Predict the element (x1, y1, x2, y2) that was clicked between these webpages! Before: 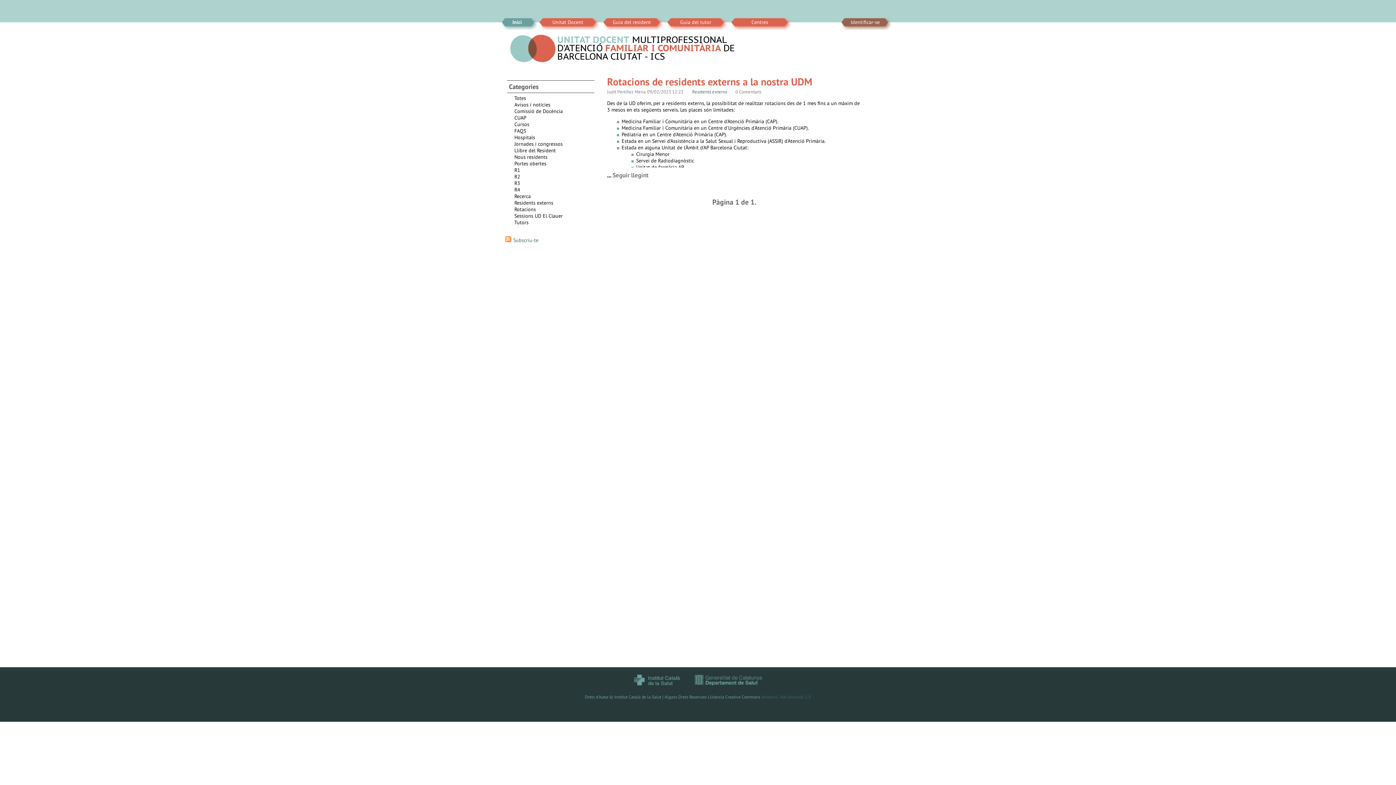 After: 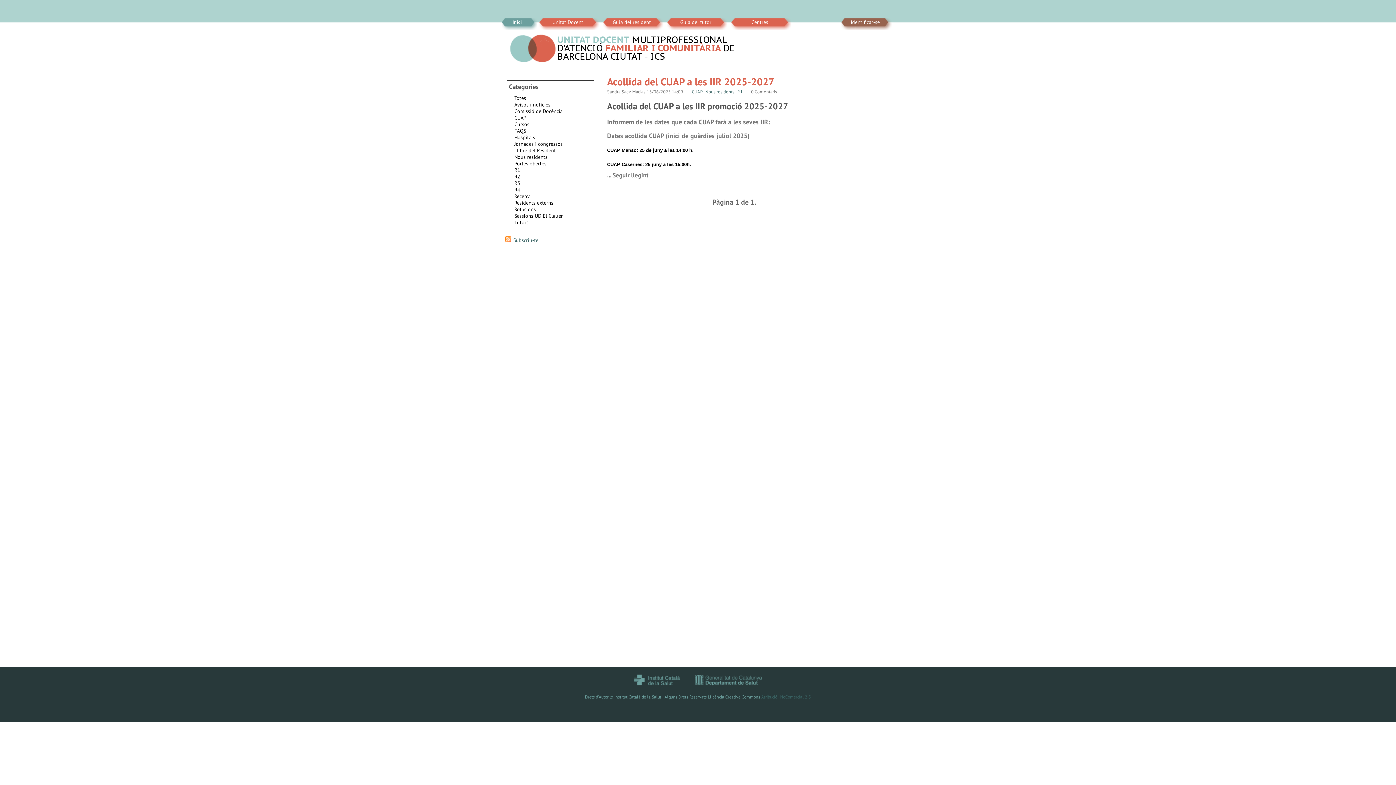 Action: label: CUAP bbox: (514, 114, 526, 121)